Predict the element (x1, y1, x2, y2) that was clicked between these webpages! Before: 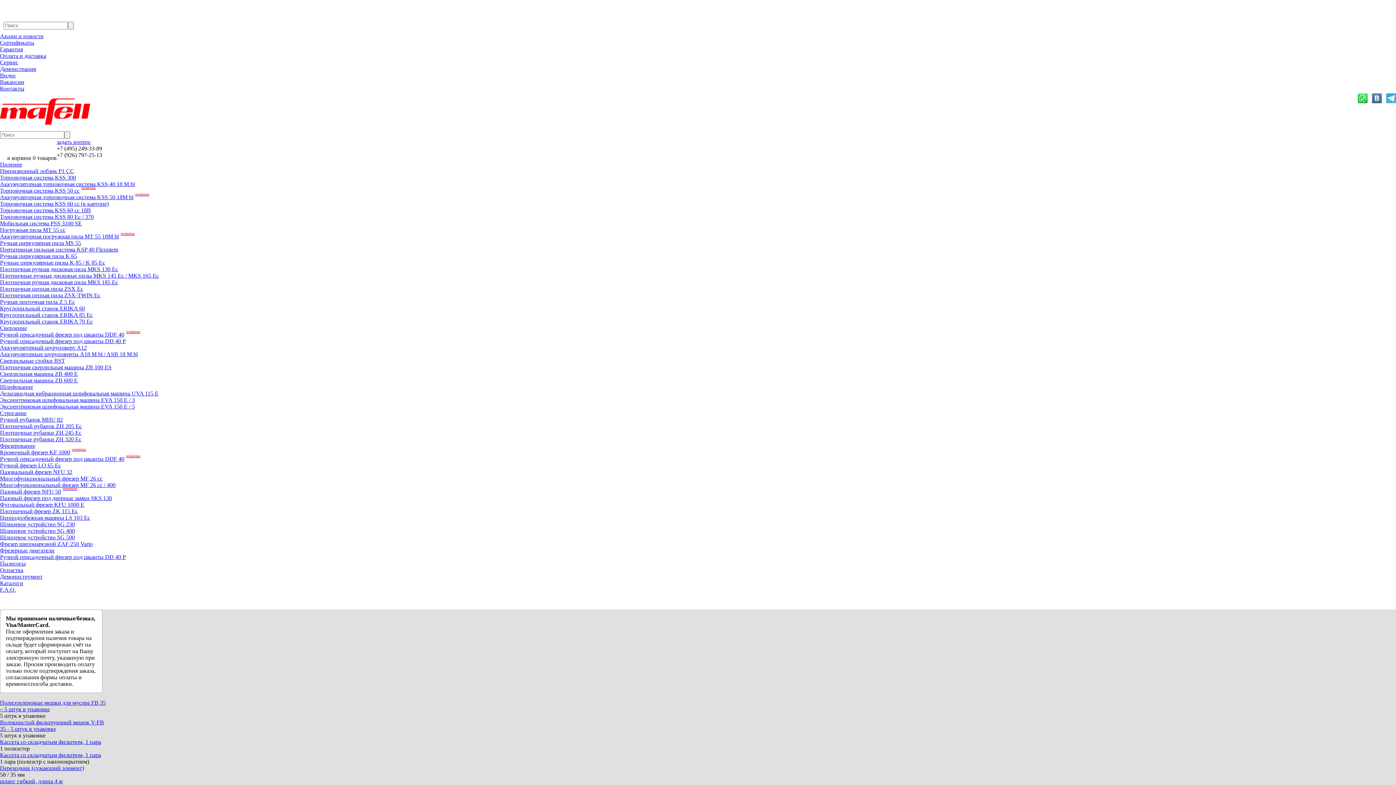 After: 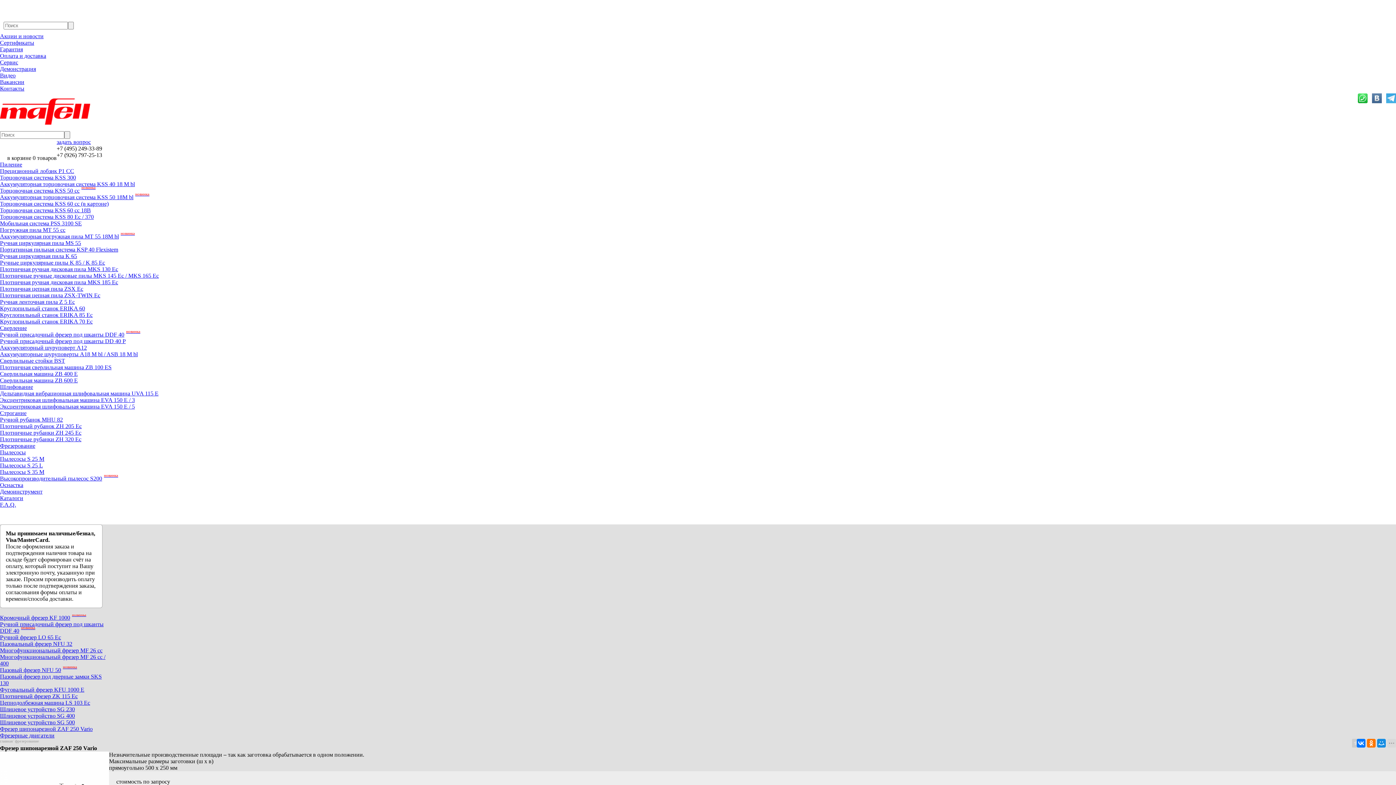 Action: bbox: (0, 541, 92, 547) label: Фрезер шипонарезной ZAF 250 Vario